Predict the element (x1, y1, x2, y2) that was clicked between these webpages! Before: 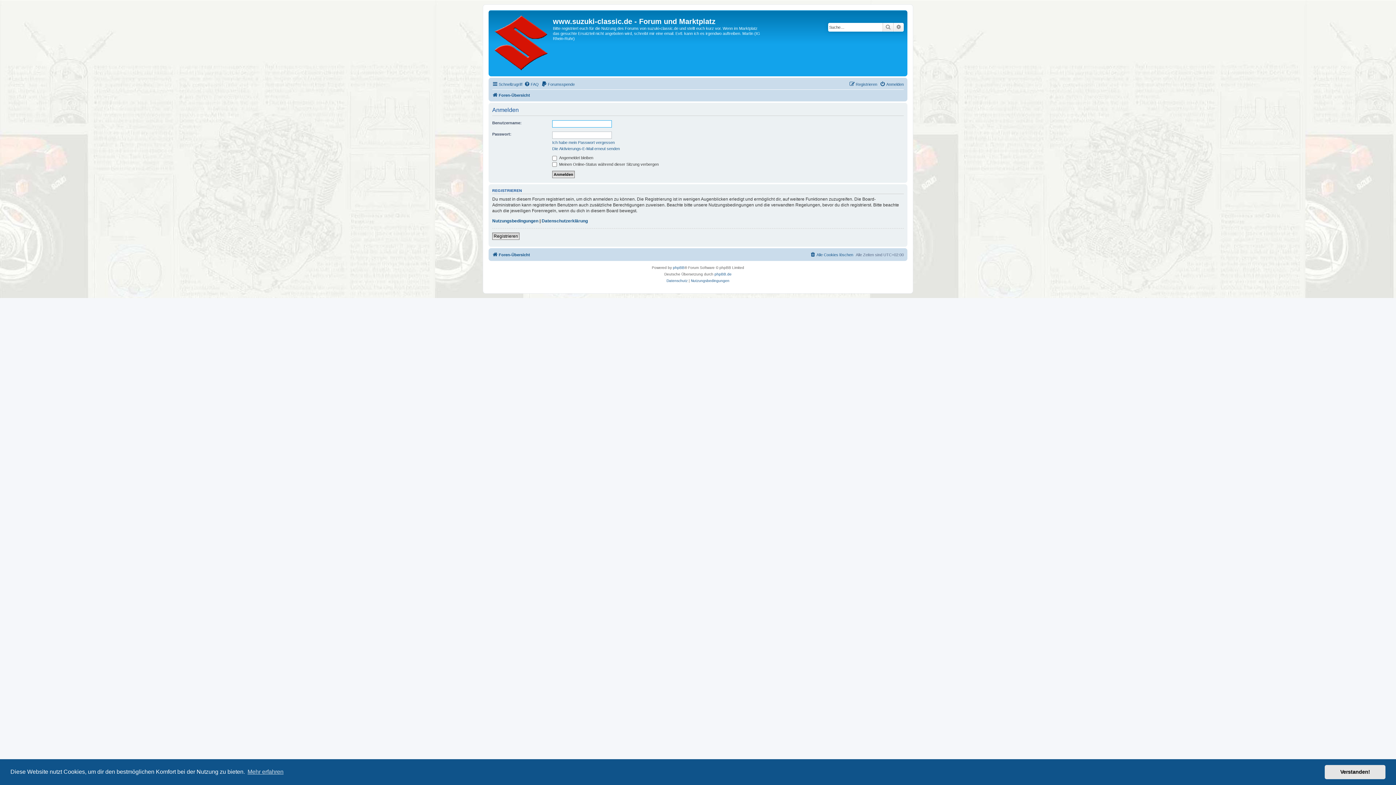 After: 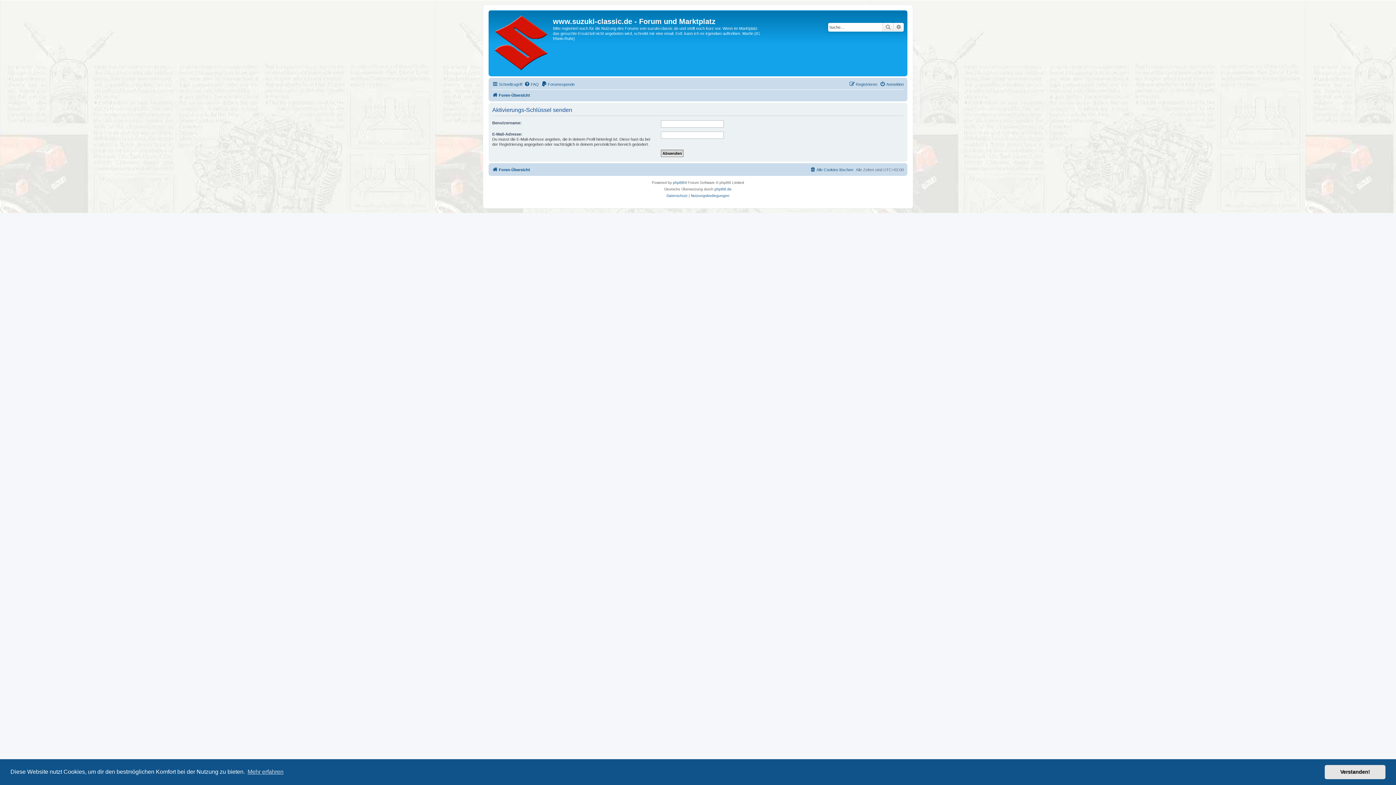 Action: bbox: (552, 146, 620, 151) label: Die Aktivierungs-E-Mail erneut senden